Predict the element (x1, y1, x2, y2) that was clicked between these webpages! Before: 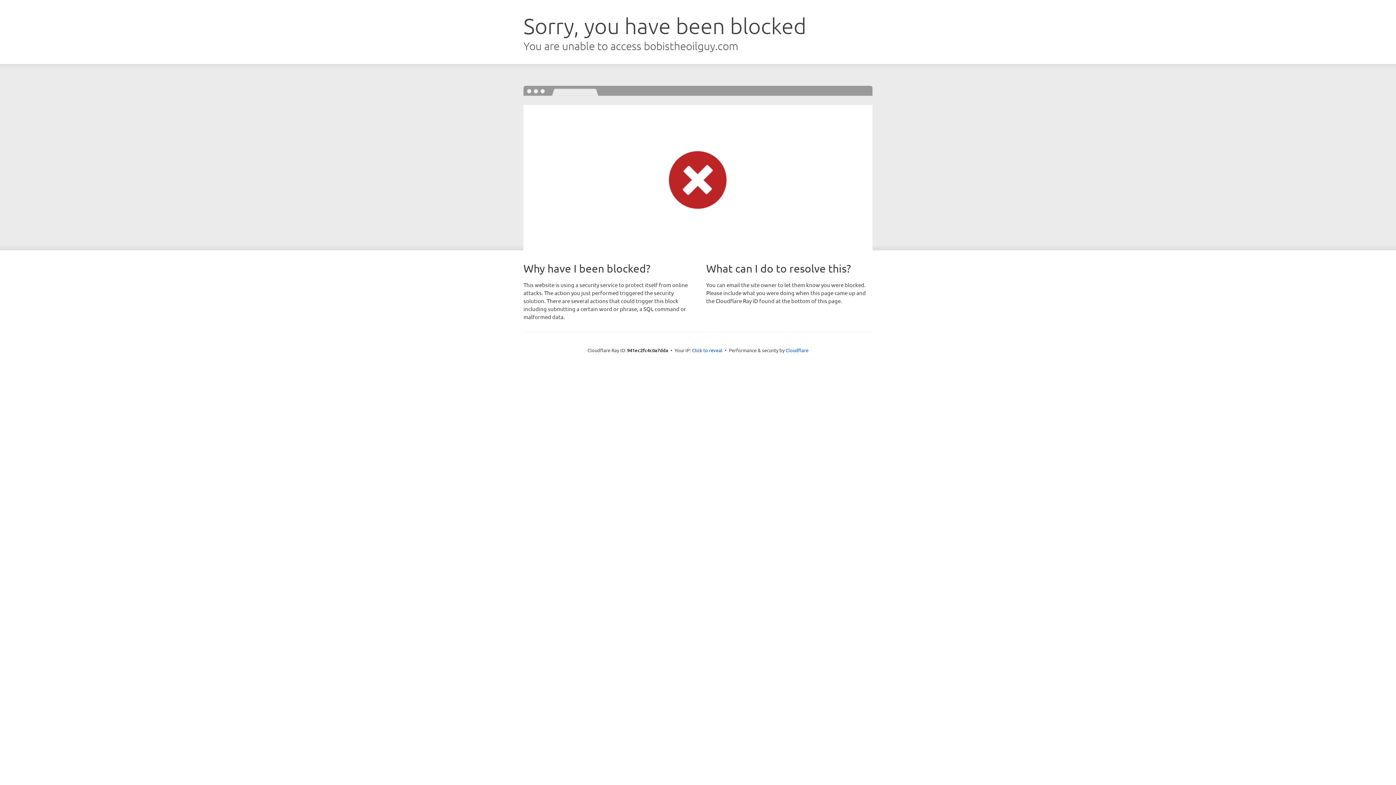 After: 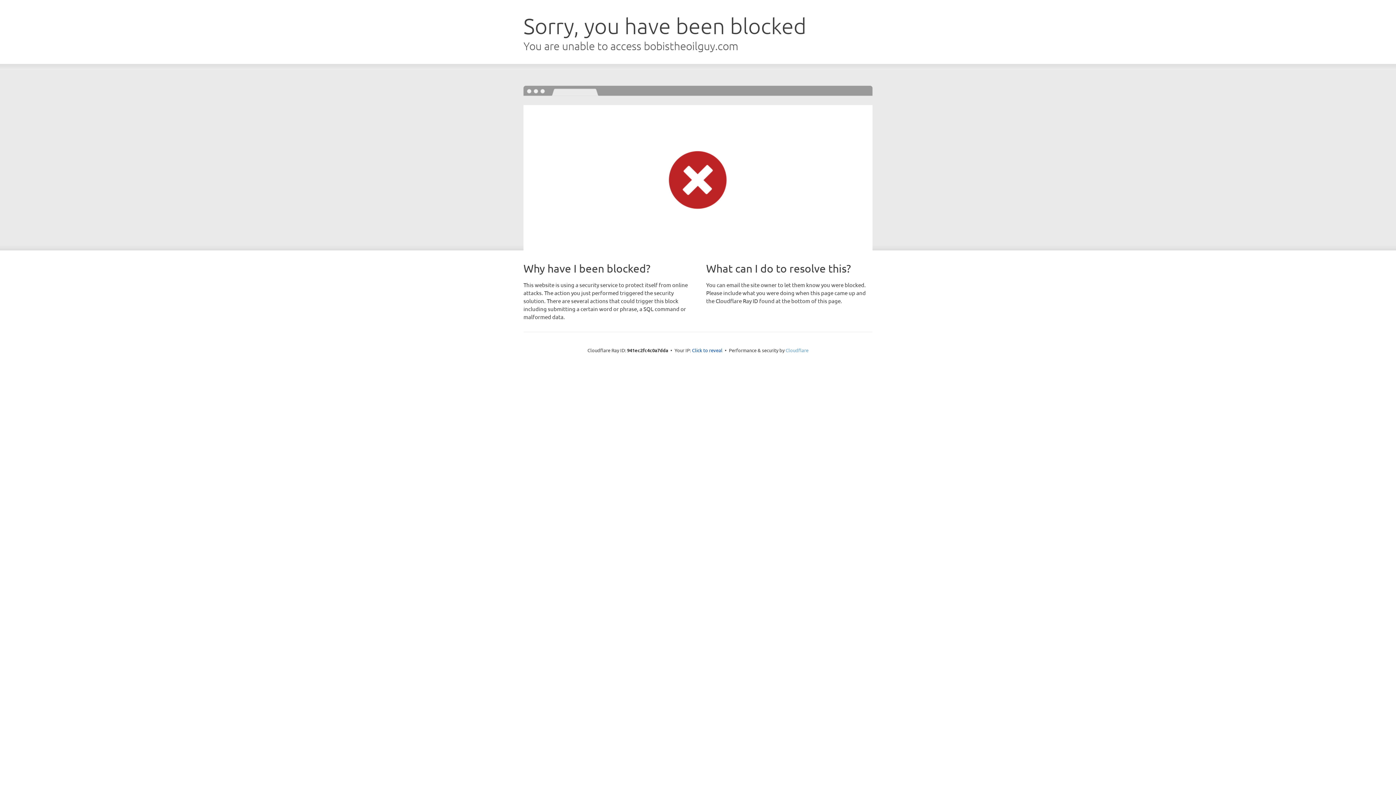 Action: bbox: (785, 347, 808, 353) label: Cloudflare